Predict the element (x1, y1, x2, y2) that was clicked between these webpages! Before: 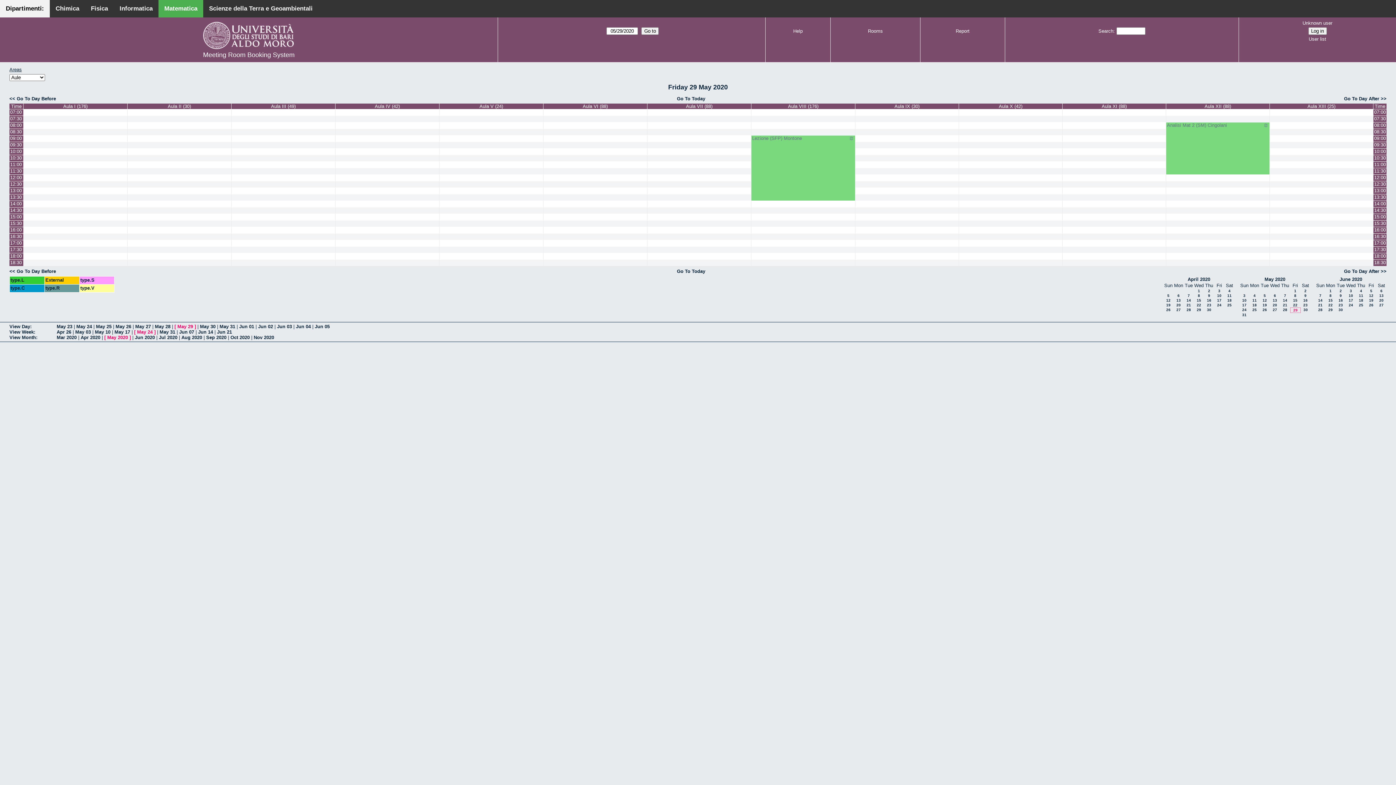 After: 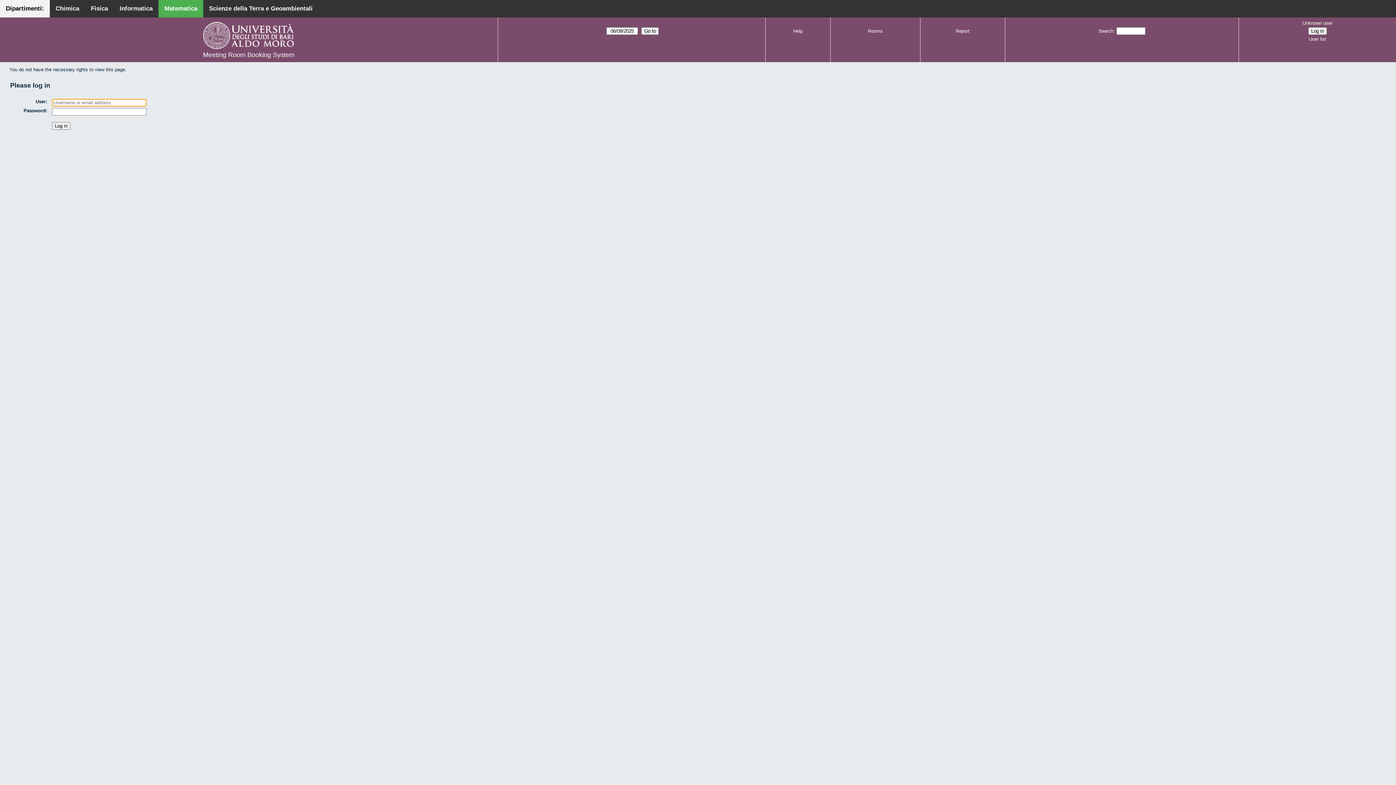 Action: bbox: (647, 174, 751, 181)